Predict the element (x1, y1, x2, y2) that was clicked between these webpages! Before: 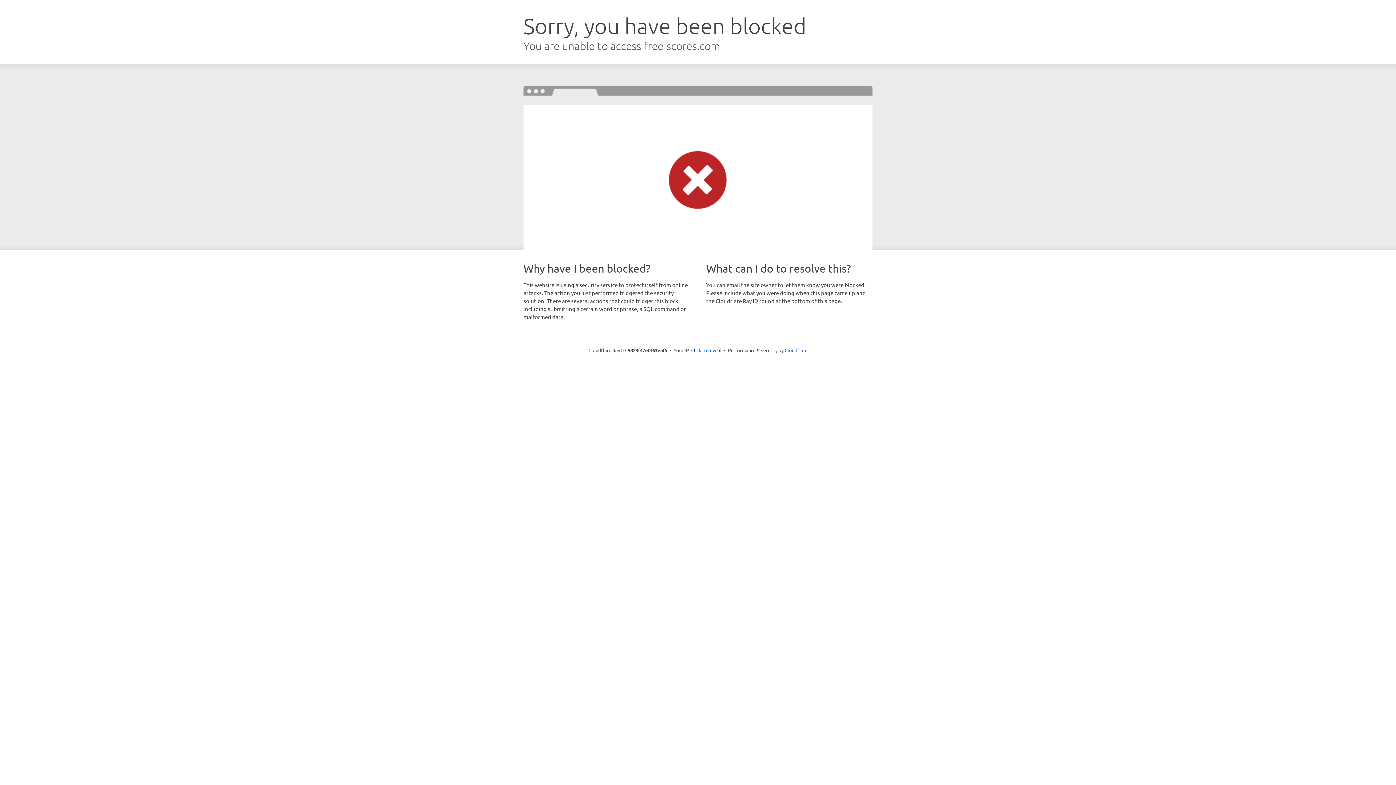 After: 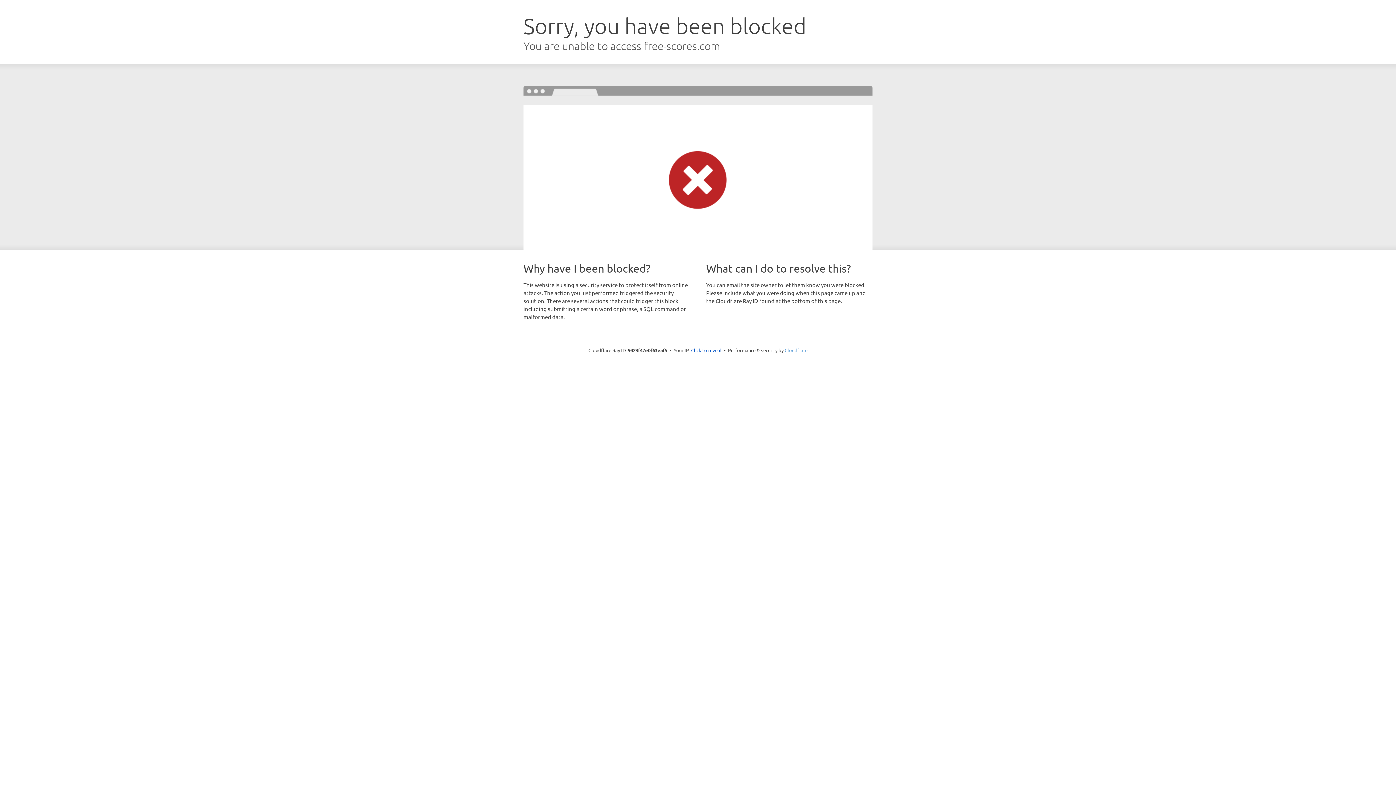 Action: bbox: (784, 347, 807, 353) label: Cloudflare